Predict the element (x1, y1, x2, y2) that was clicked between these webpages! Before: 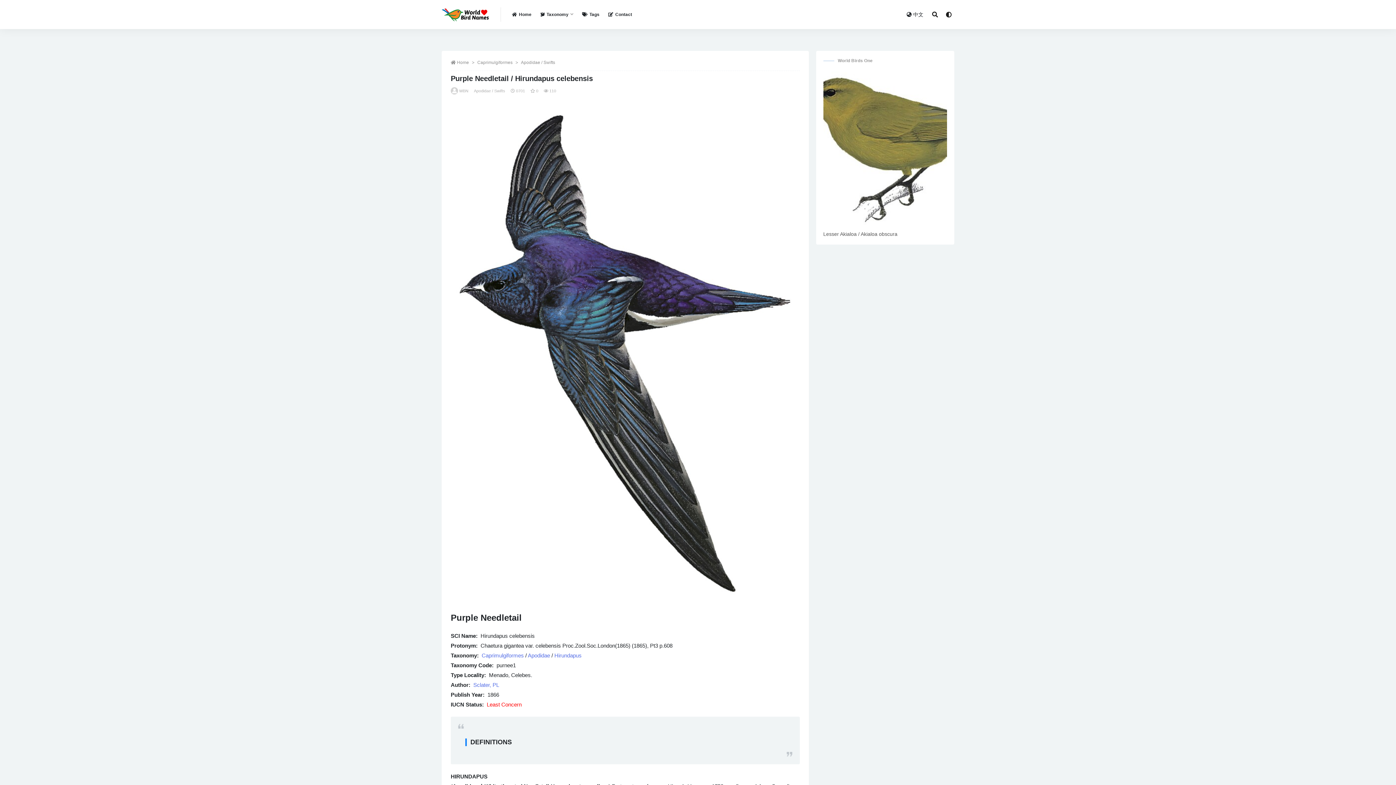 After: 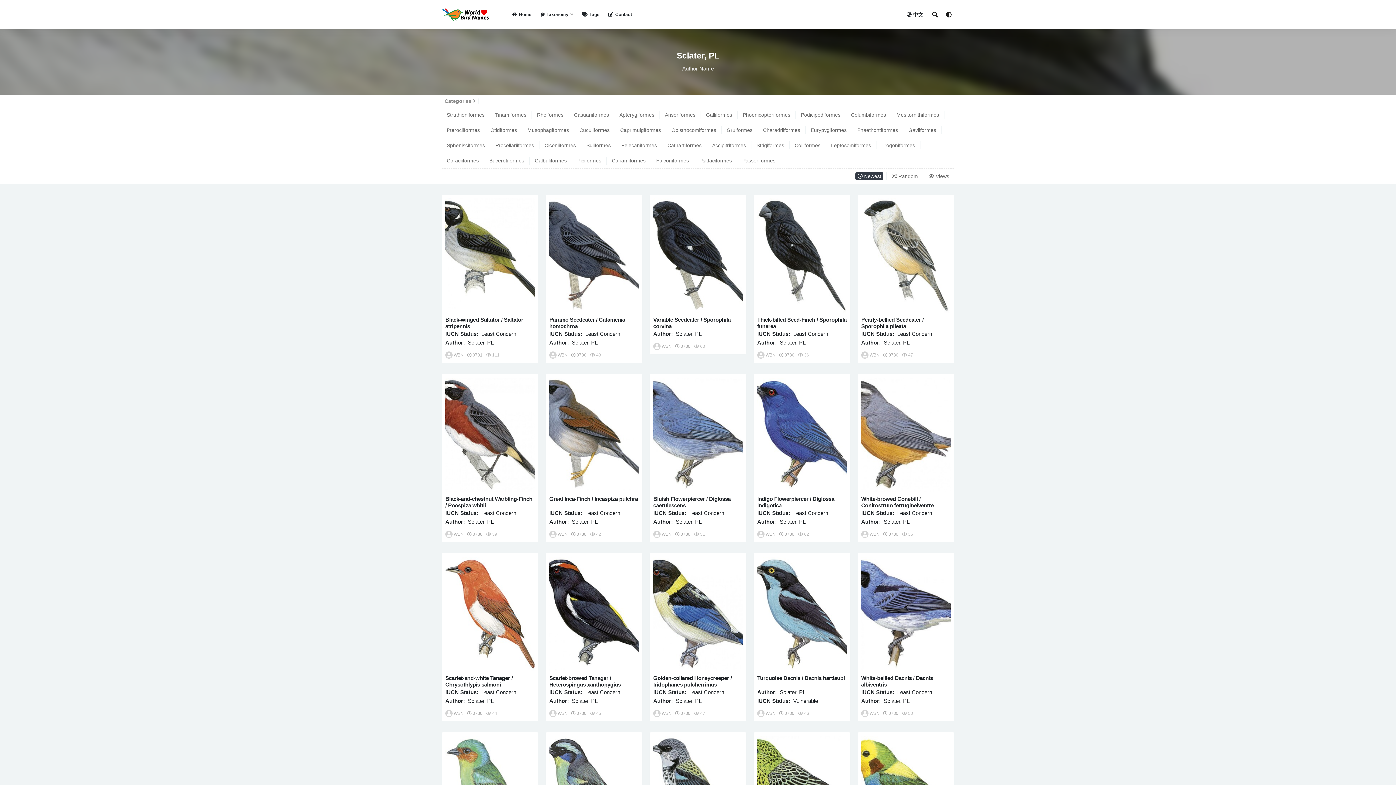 Action: label: Sclater, PL bbox: (473, 682, 499, 688)